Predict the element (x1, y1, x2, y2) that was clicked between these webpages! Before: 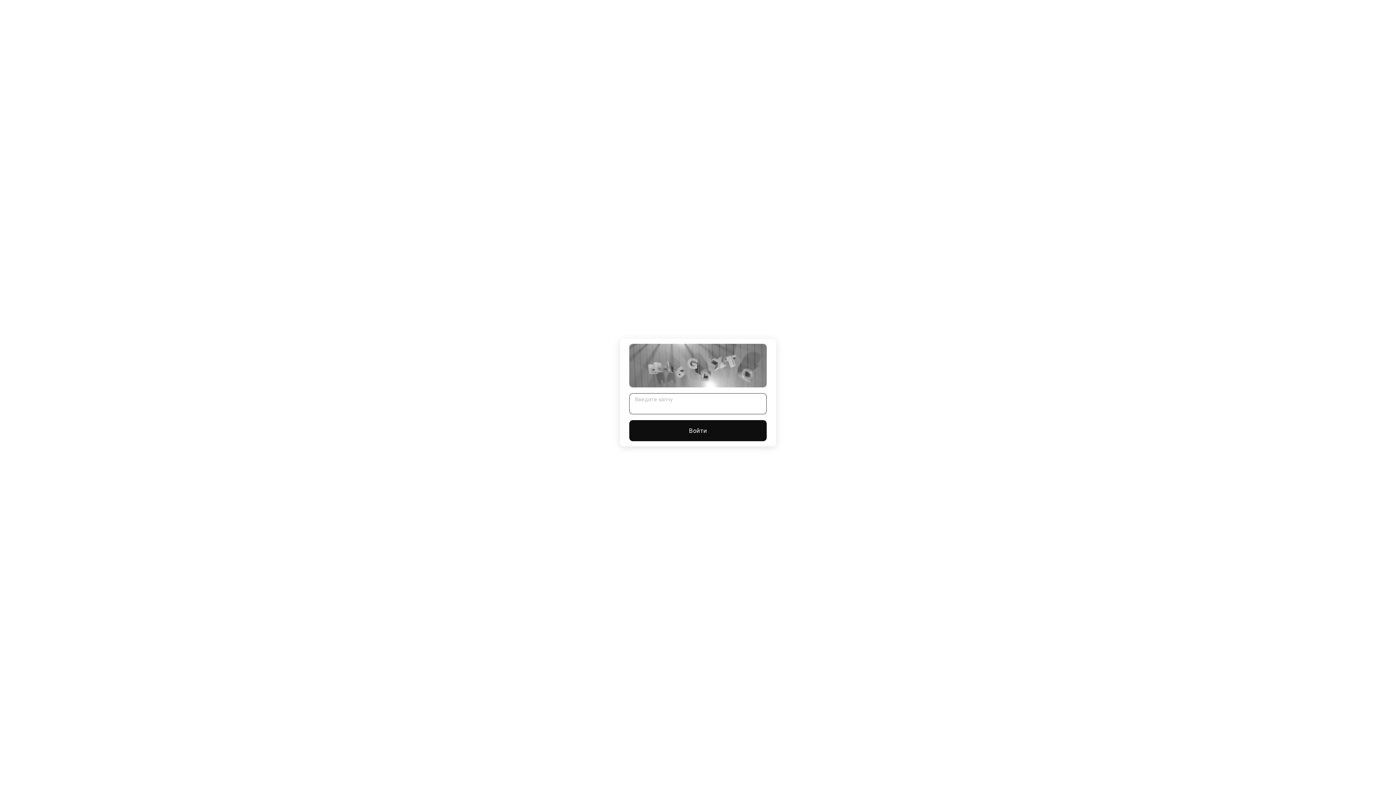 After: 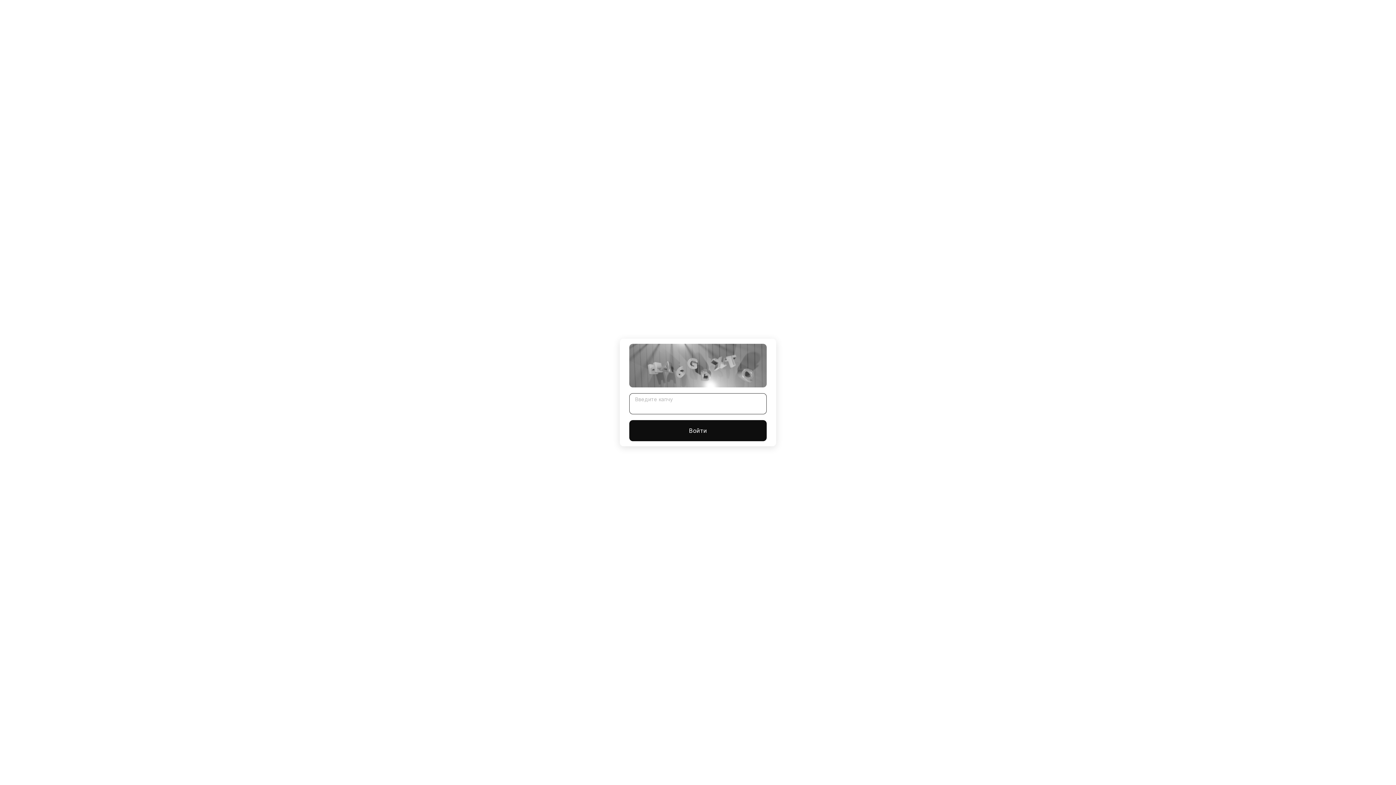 Action: label: Войти bbox: (629, 420, 766, 441)